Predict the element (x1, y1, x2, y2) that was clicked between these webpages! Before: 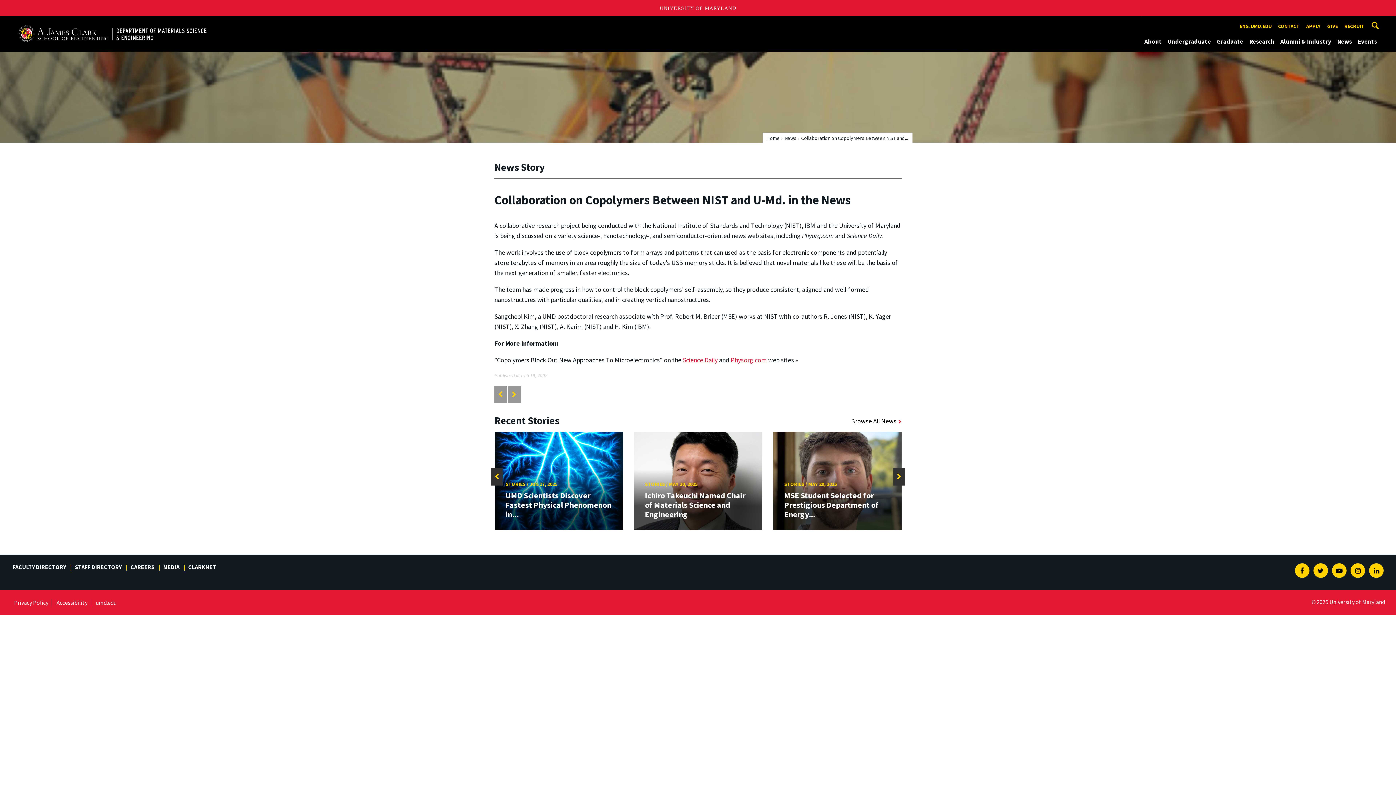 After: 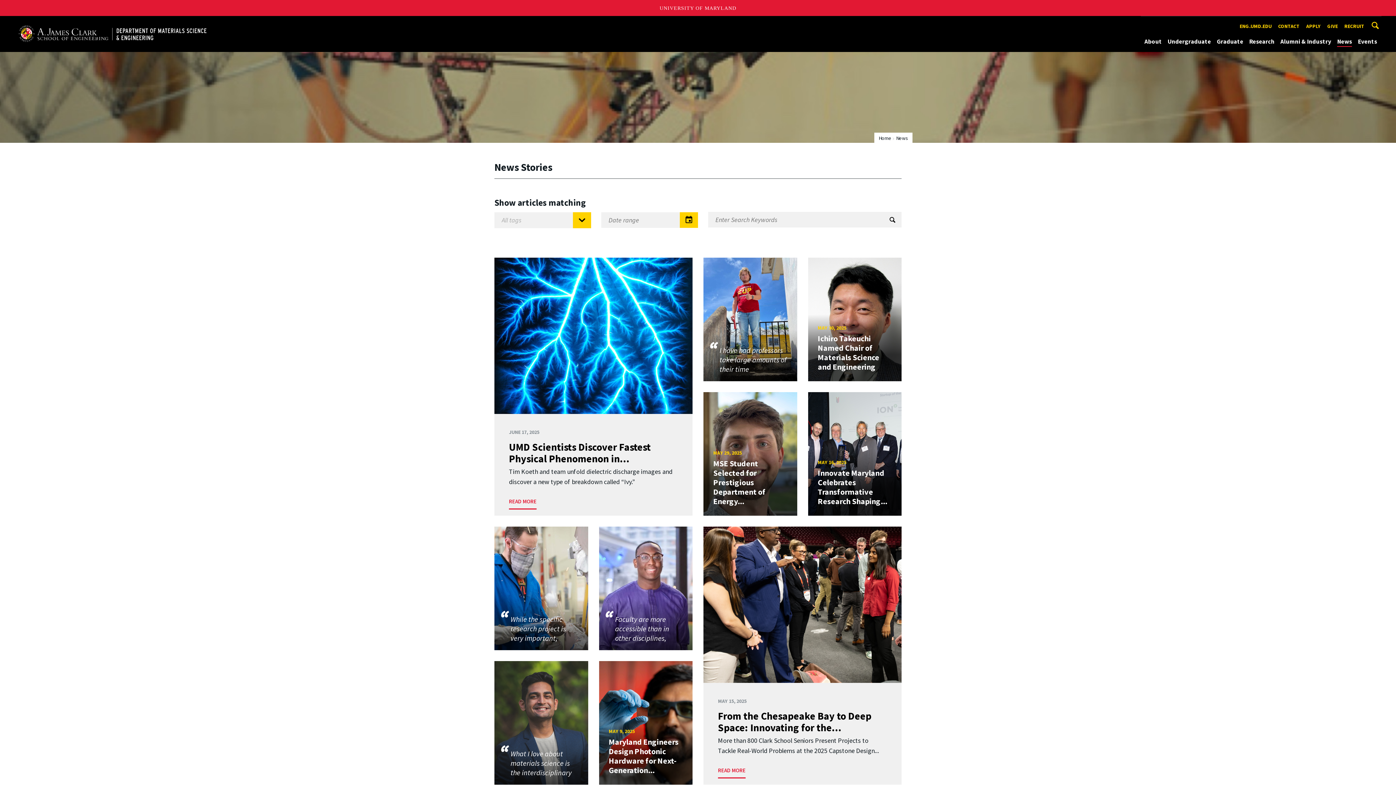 Action: label: Browse All News bbox: (851, 417, 901, 425)